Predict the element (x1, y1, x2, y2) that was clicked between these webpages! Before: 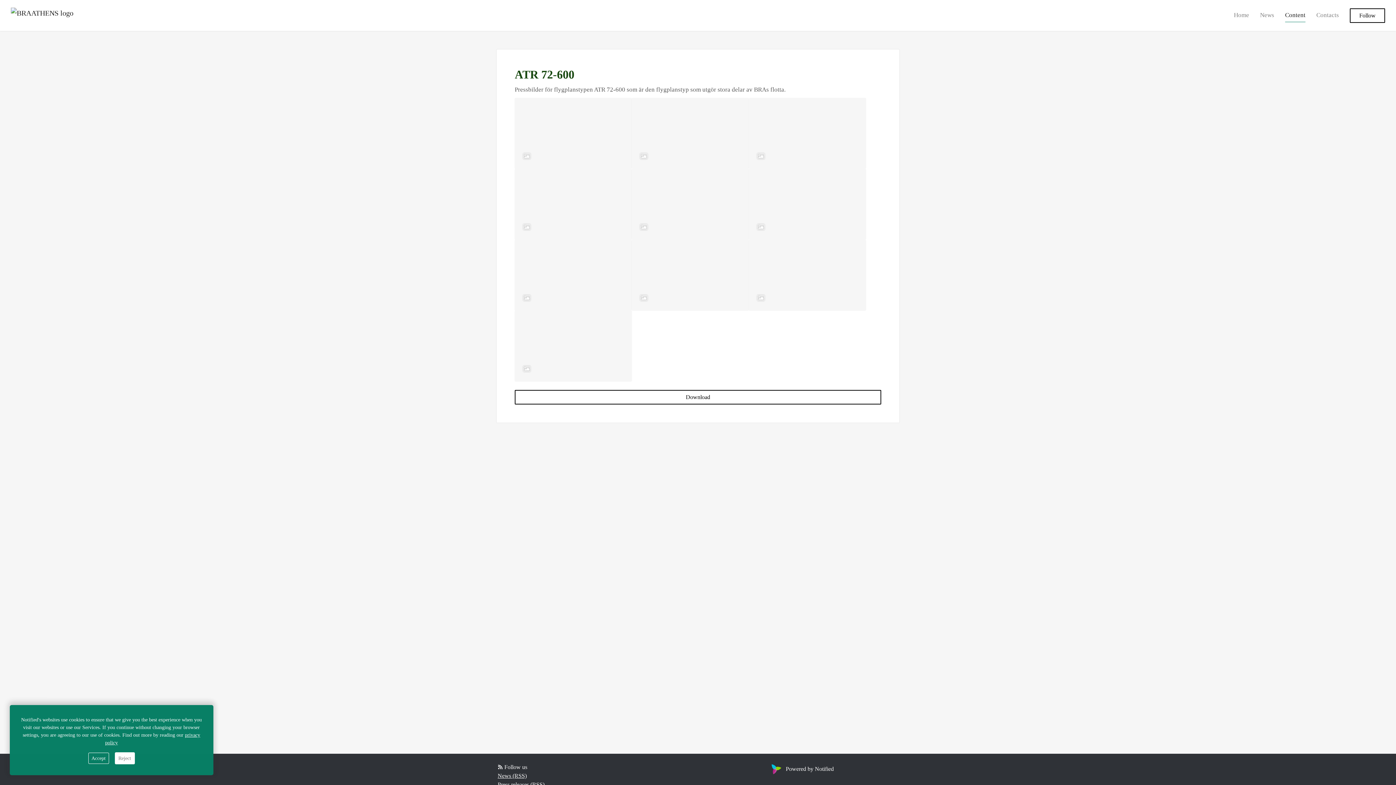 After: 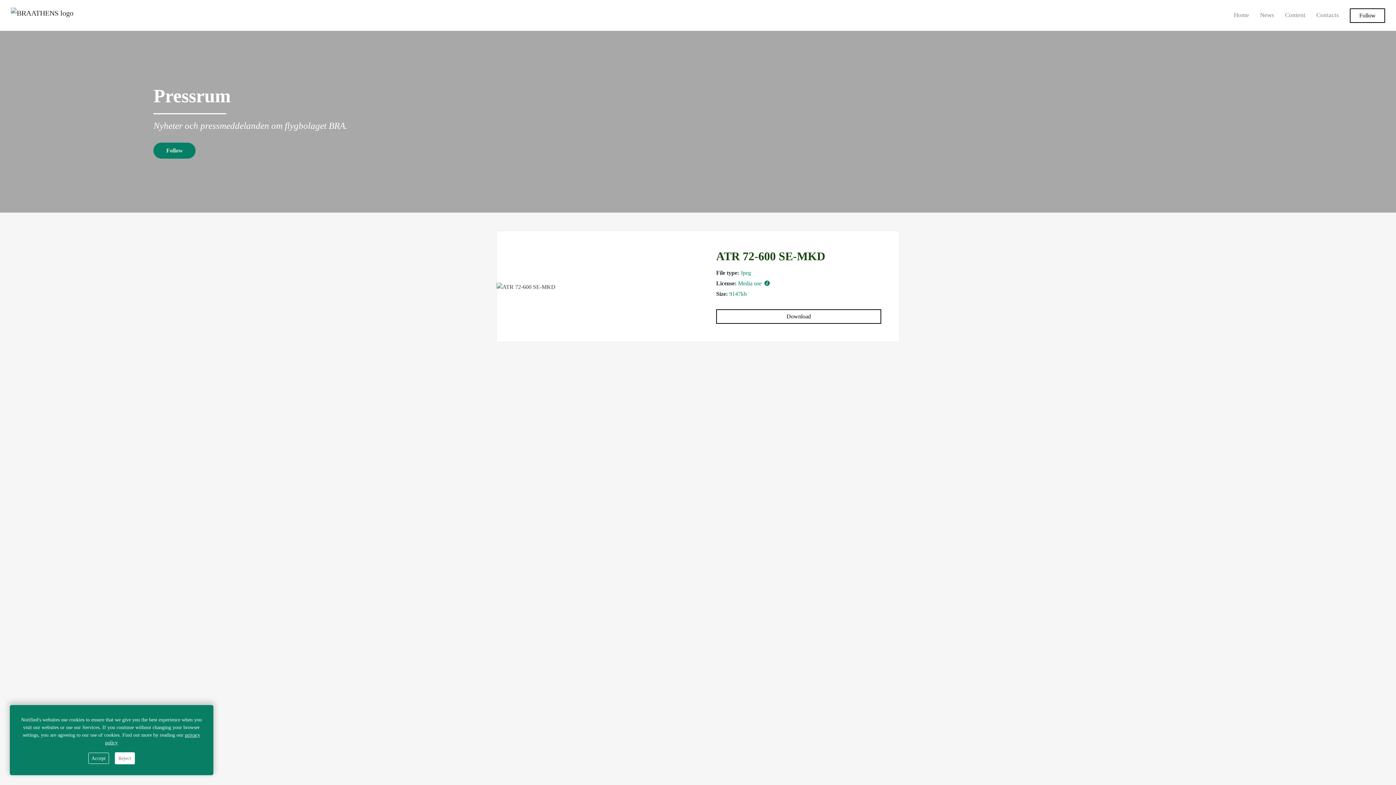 Action: bbox: (749, 168, 866, 239) label: ATR 72-600 SE-MKD
File type:jpeg
License:Media use 
Size:9147kb